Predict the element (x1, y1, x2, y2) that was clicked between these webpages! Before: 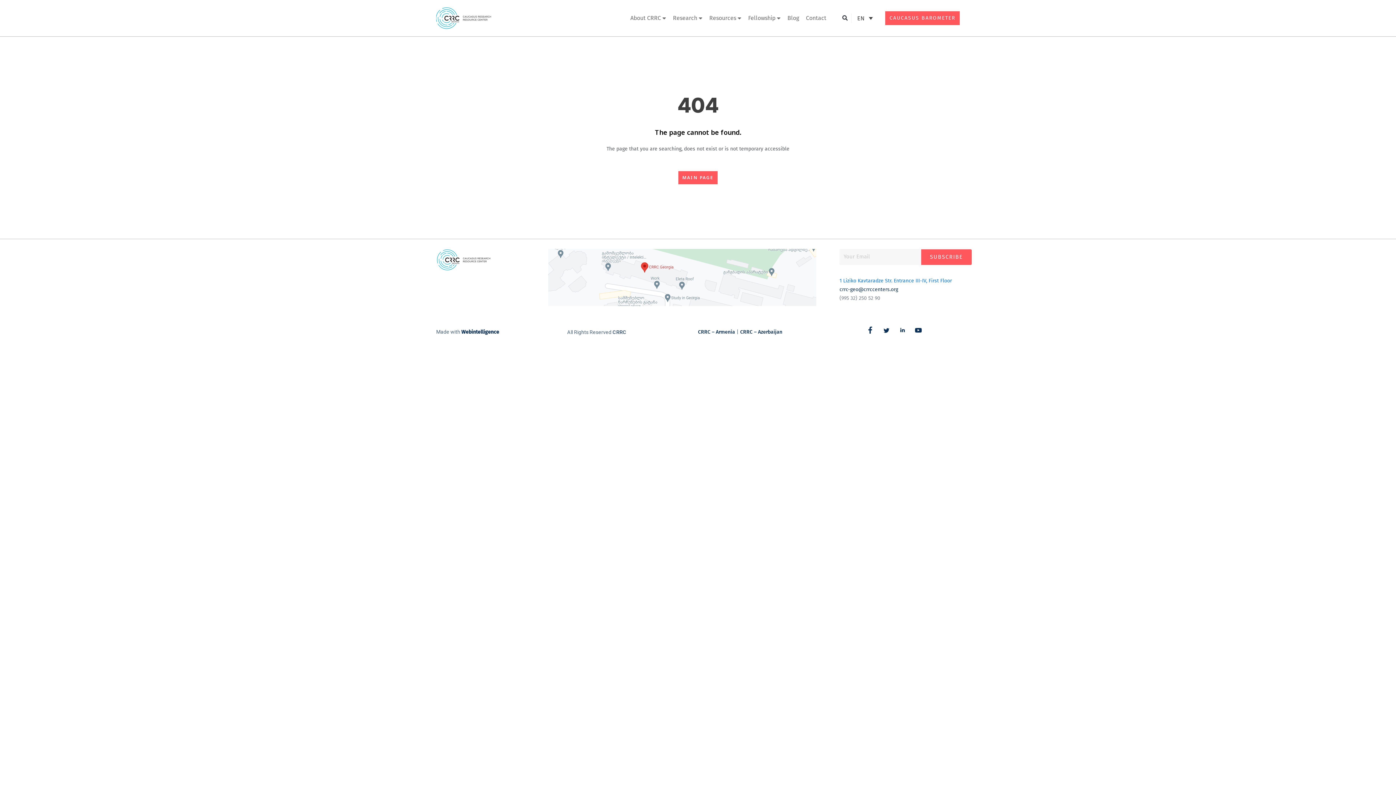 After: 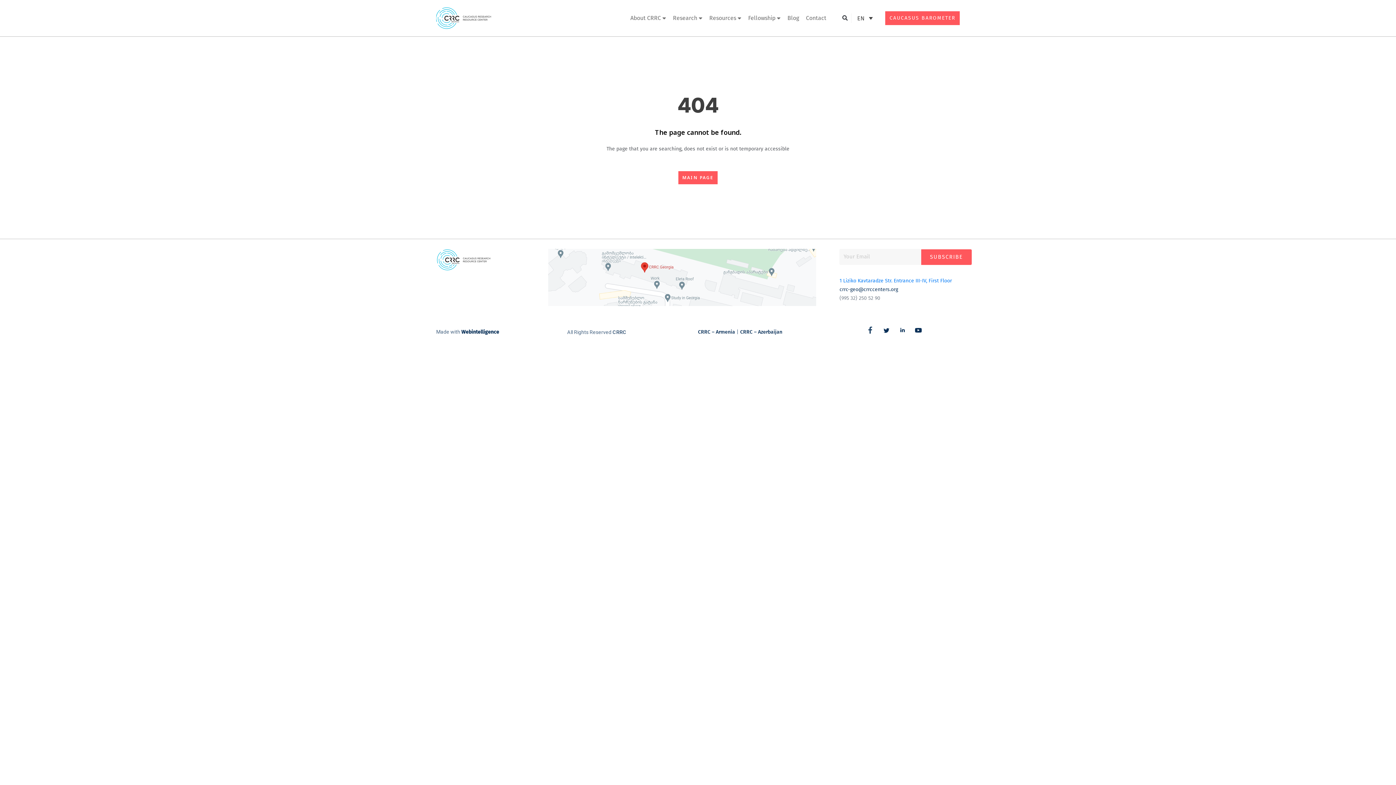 Action: bbox: (864, 324, 876, 336)